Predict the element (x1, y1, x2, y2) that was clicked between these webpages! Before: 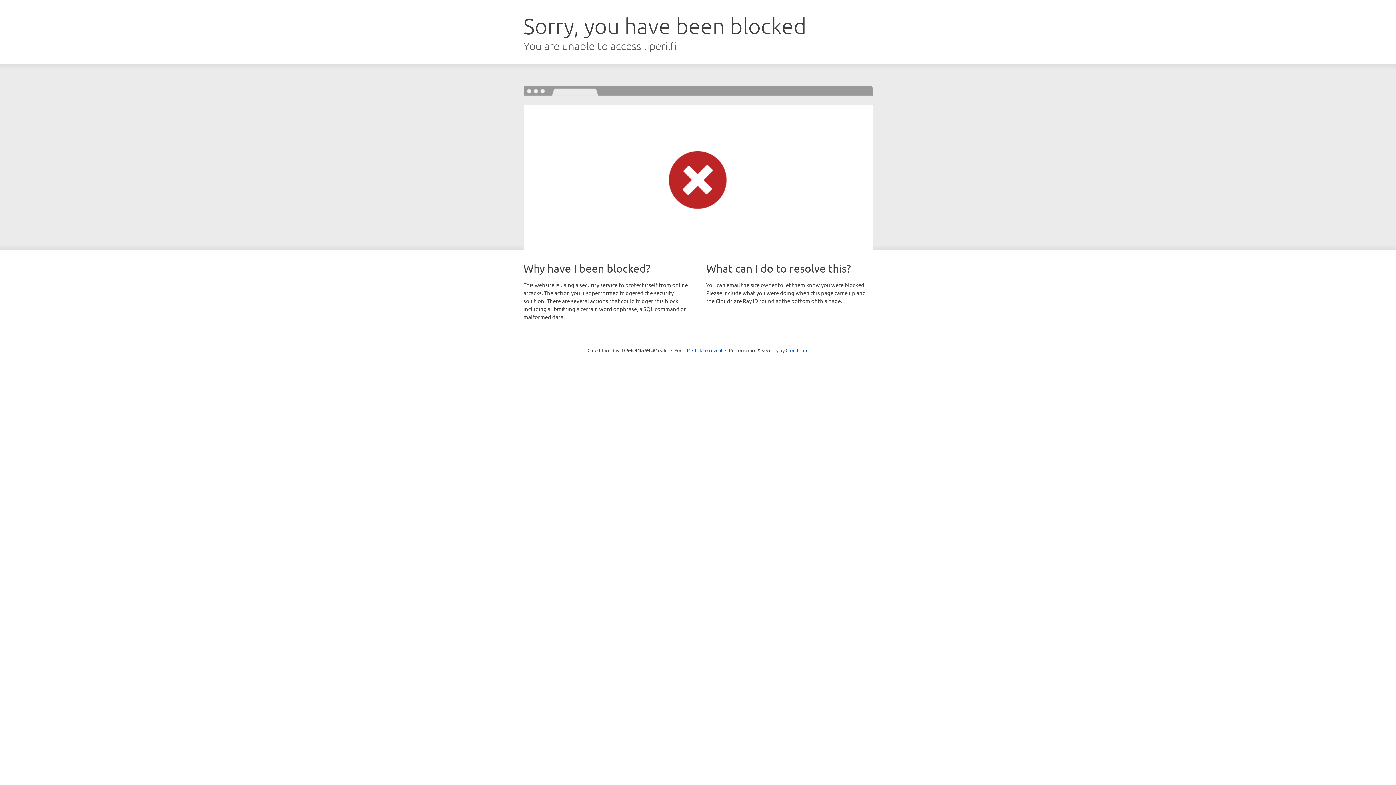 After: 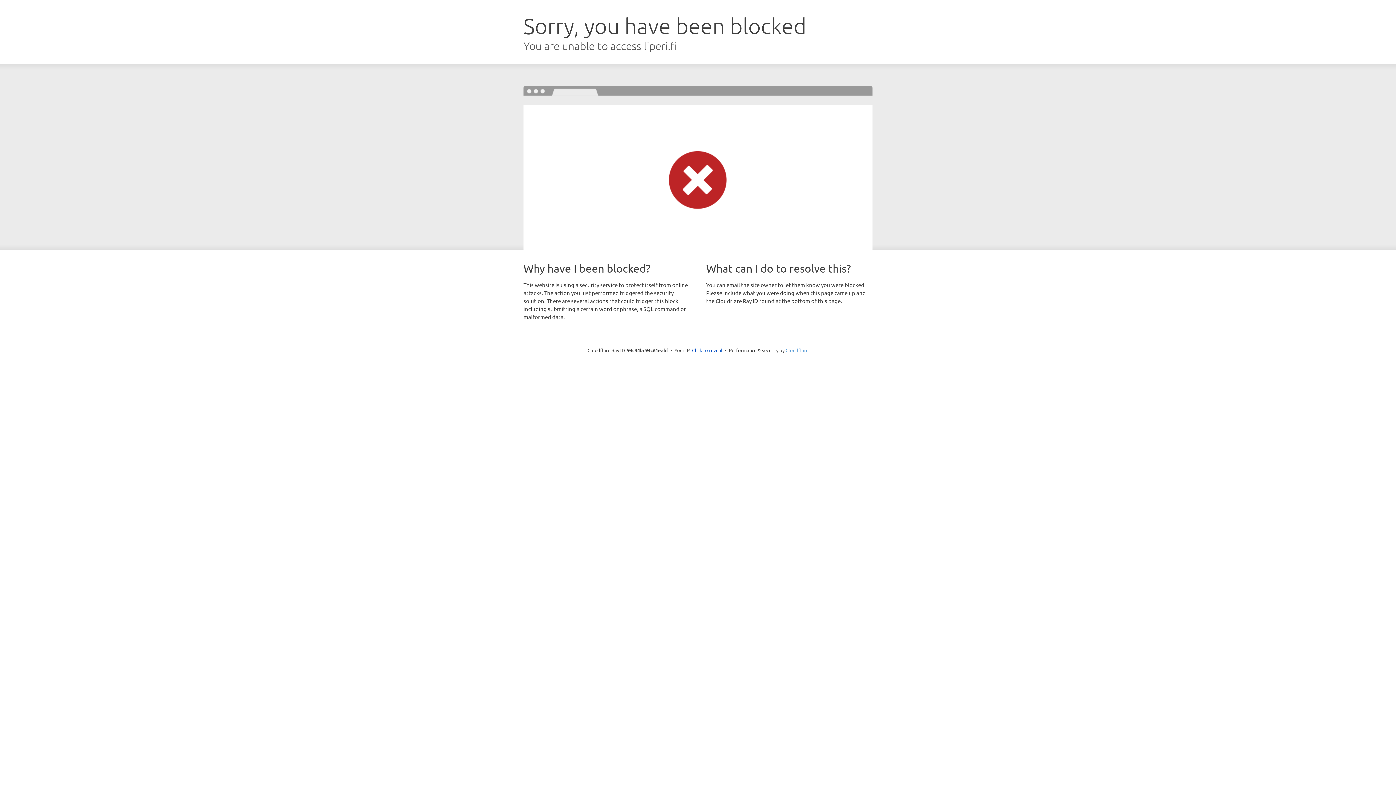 Action: label: Cloudflare bbox: (785, 347, 808, 353)